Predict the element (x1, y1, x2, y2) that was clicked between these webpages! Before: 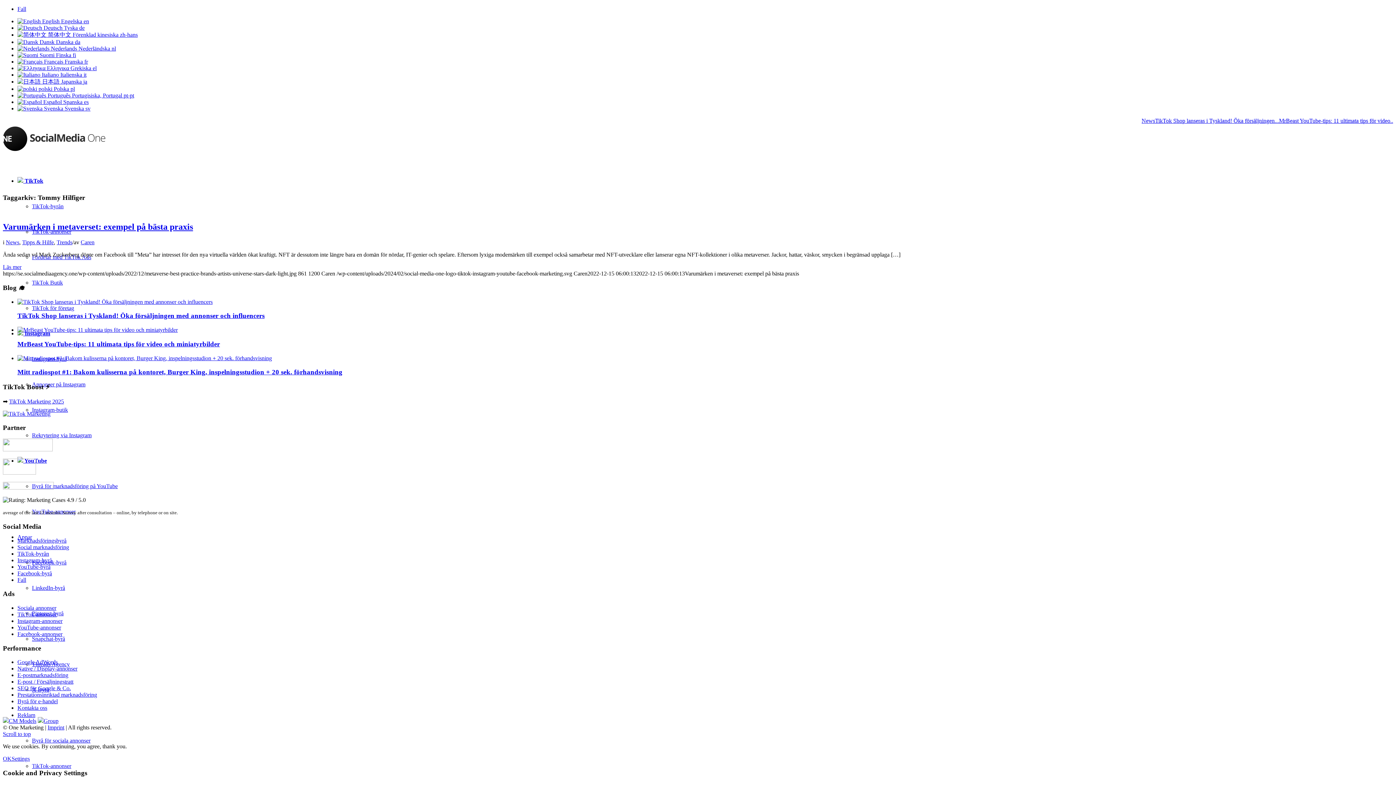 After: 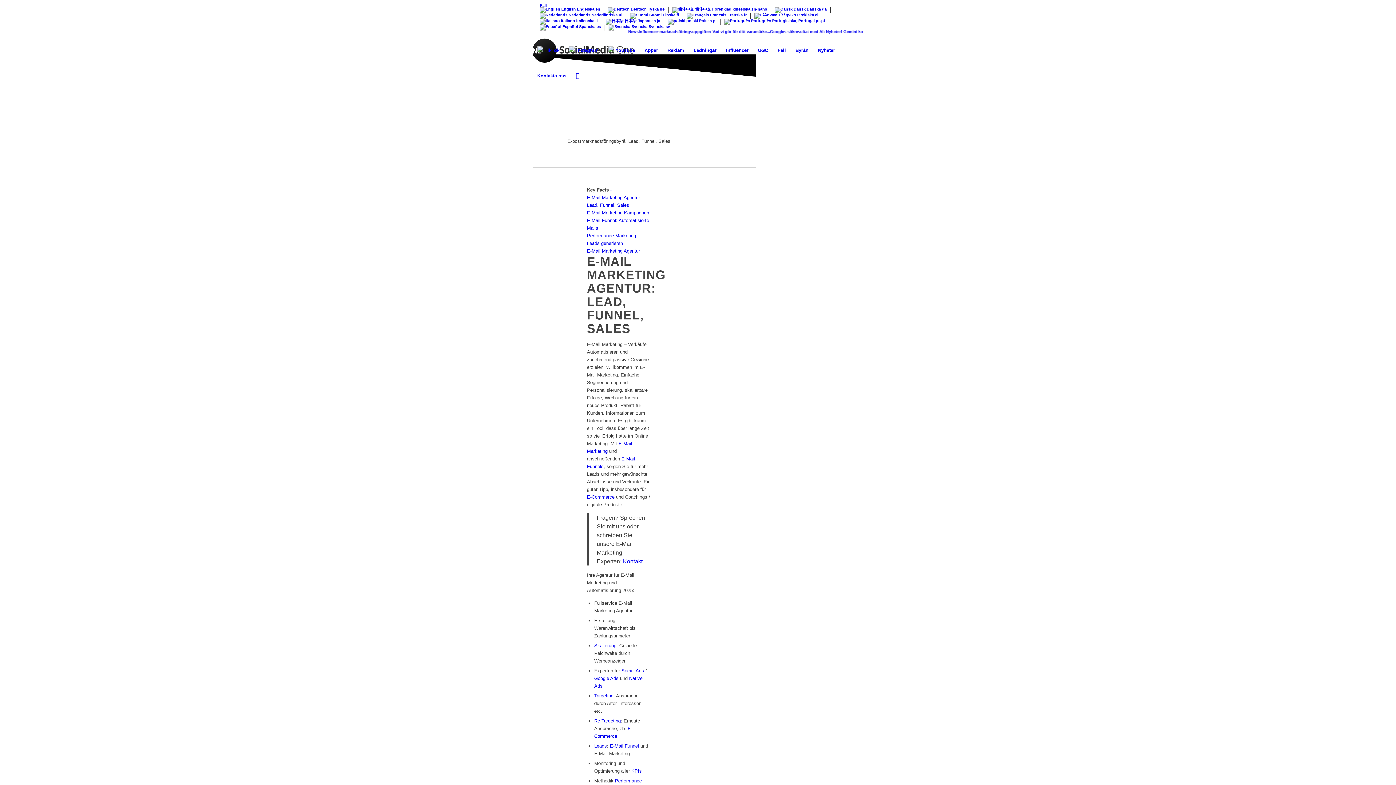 Action: bbox: (17, 672, 68, 678) label: E-postmarknadsföring